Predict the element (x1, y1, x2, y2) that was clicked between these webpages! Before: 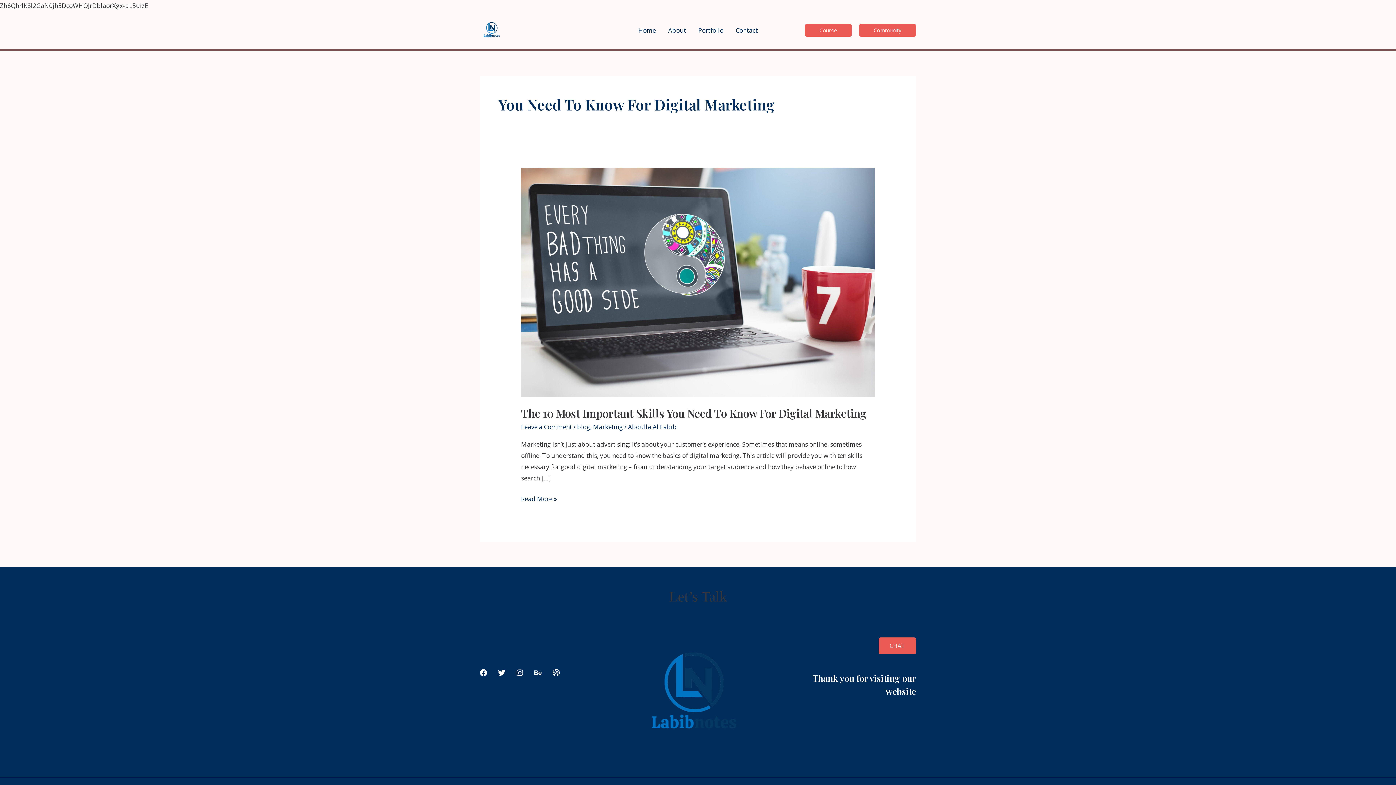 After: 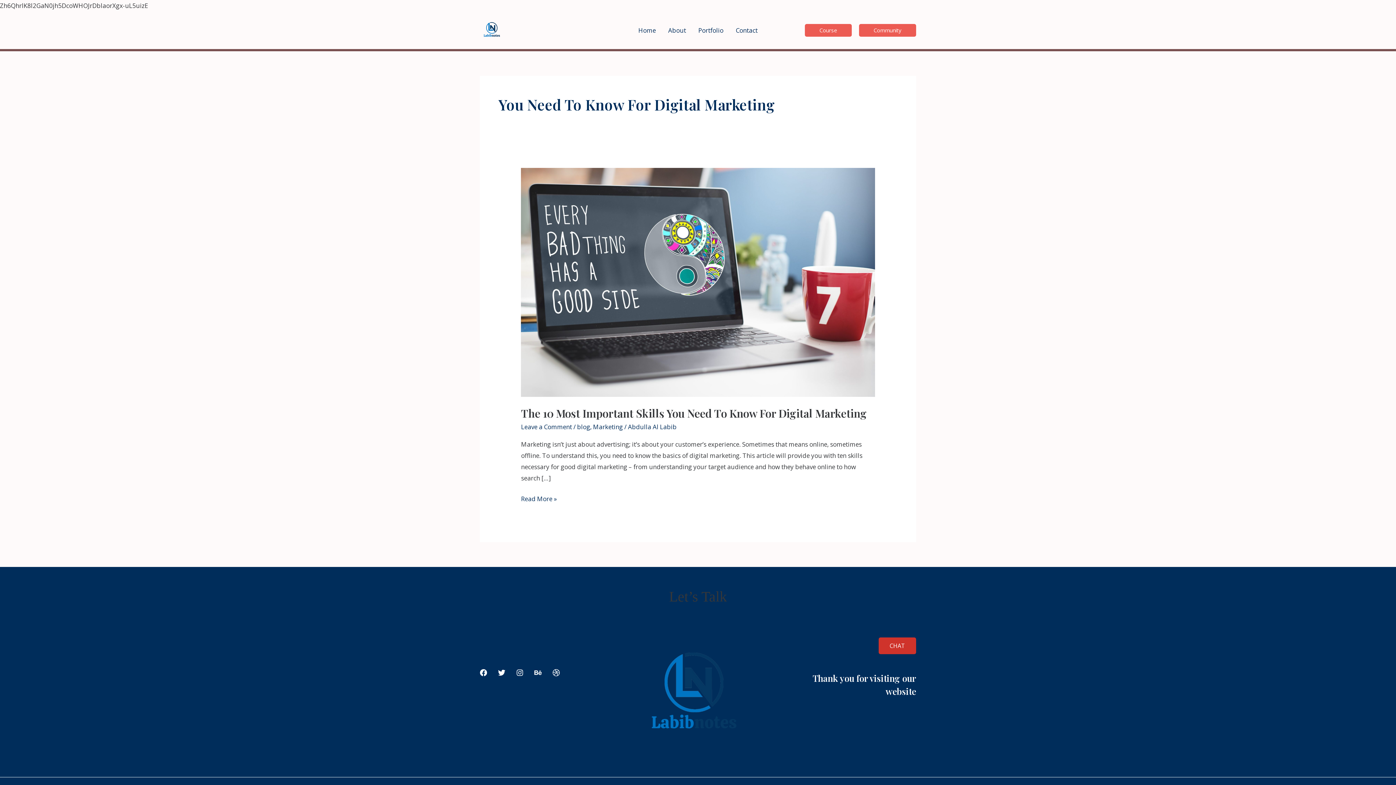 Action: bbox: (878, 637, 916, 654) label: CHAT